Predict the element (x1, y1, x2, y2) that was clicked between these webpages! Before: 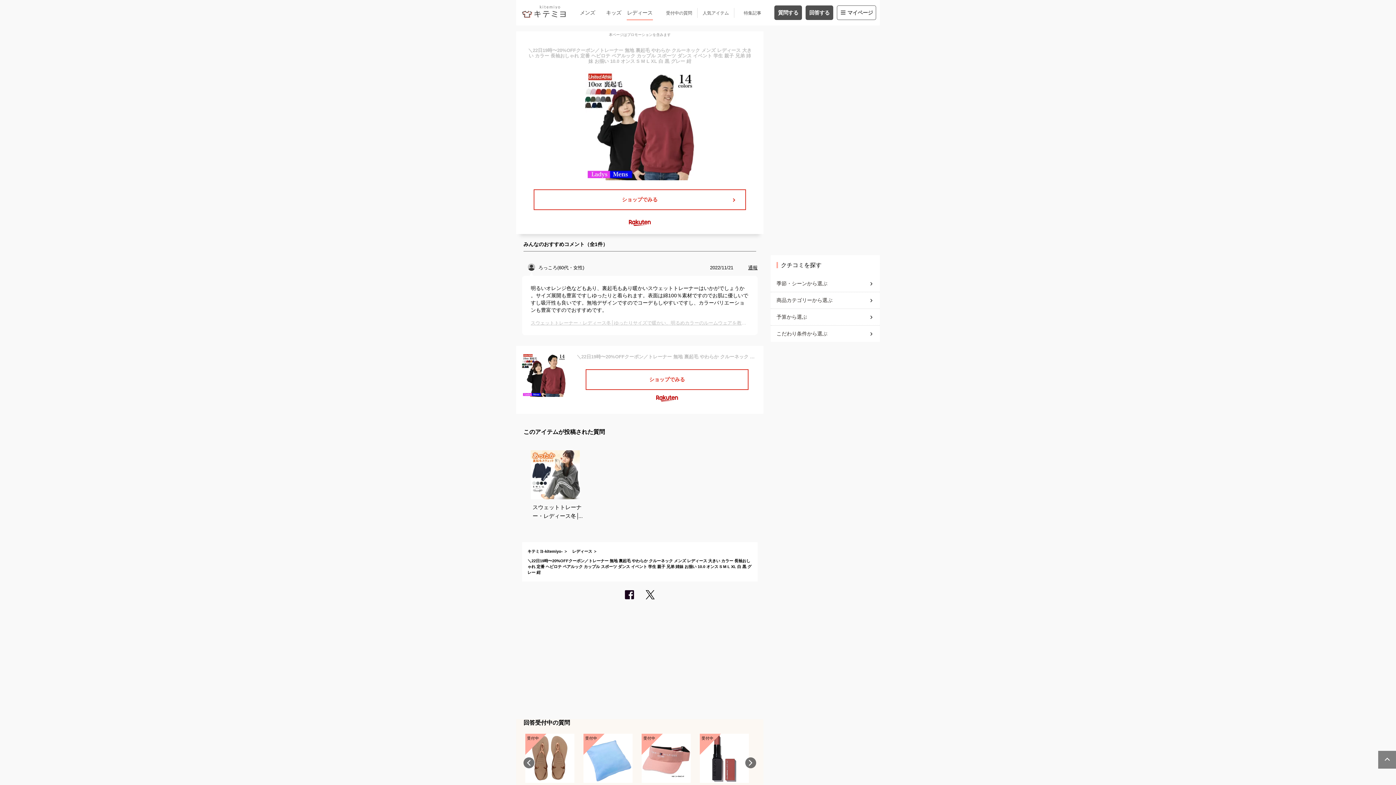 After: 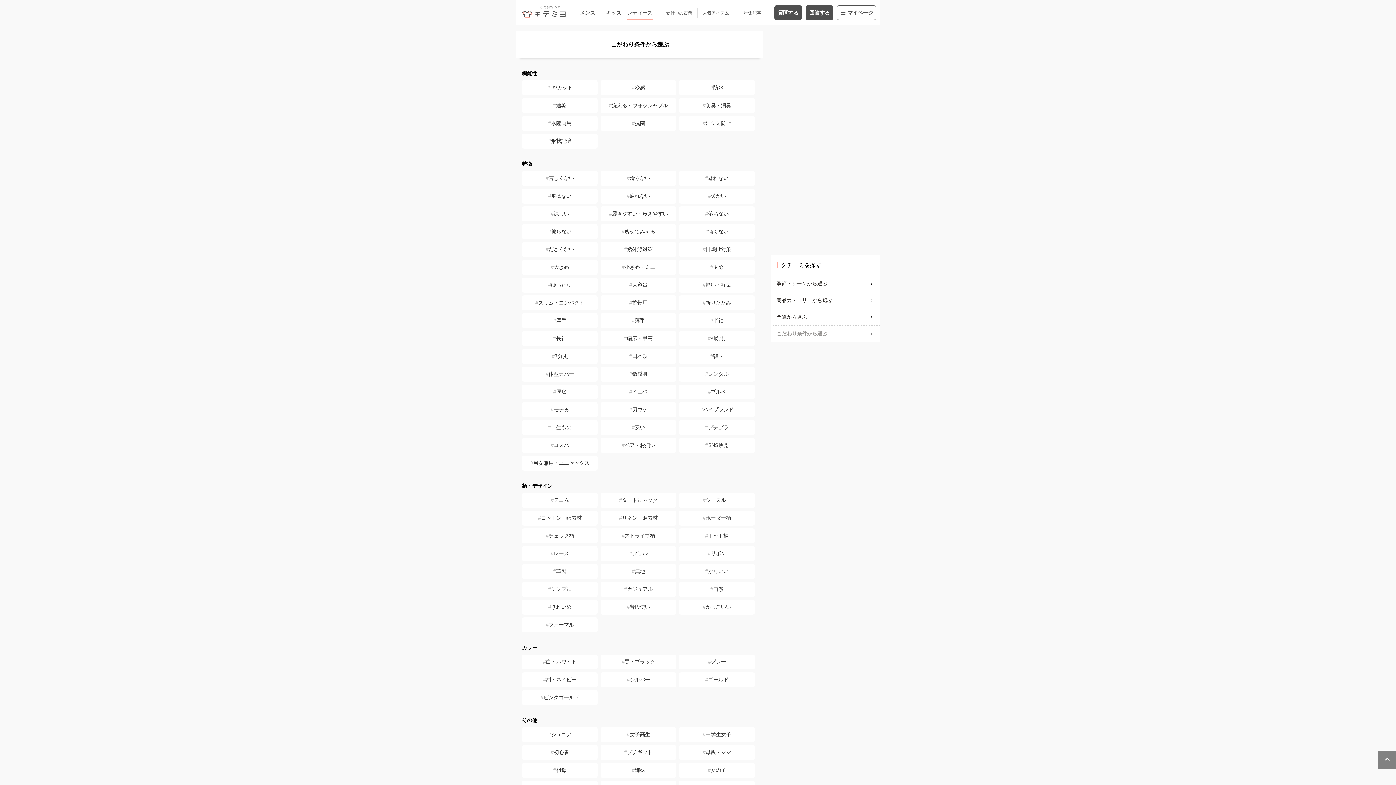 Action: label: こだわり条件から選ぶ bbox: (776, 327, 874, 340)